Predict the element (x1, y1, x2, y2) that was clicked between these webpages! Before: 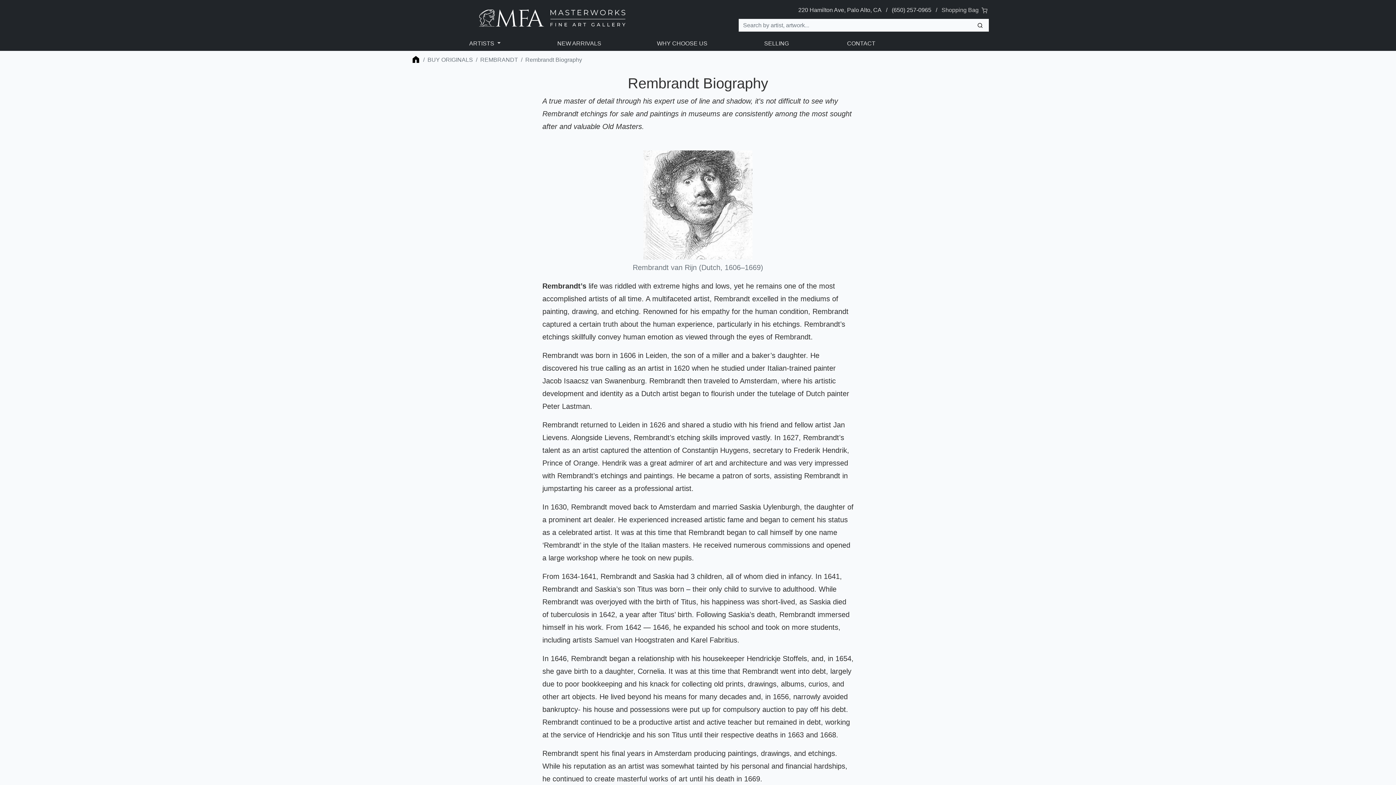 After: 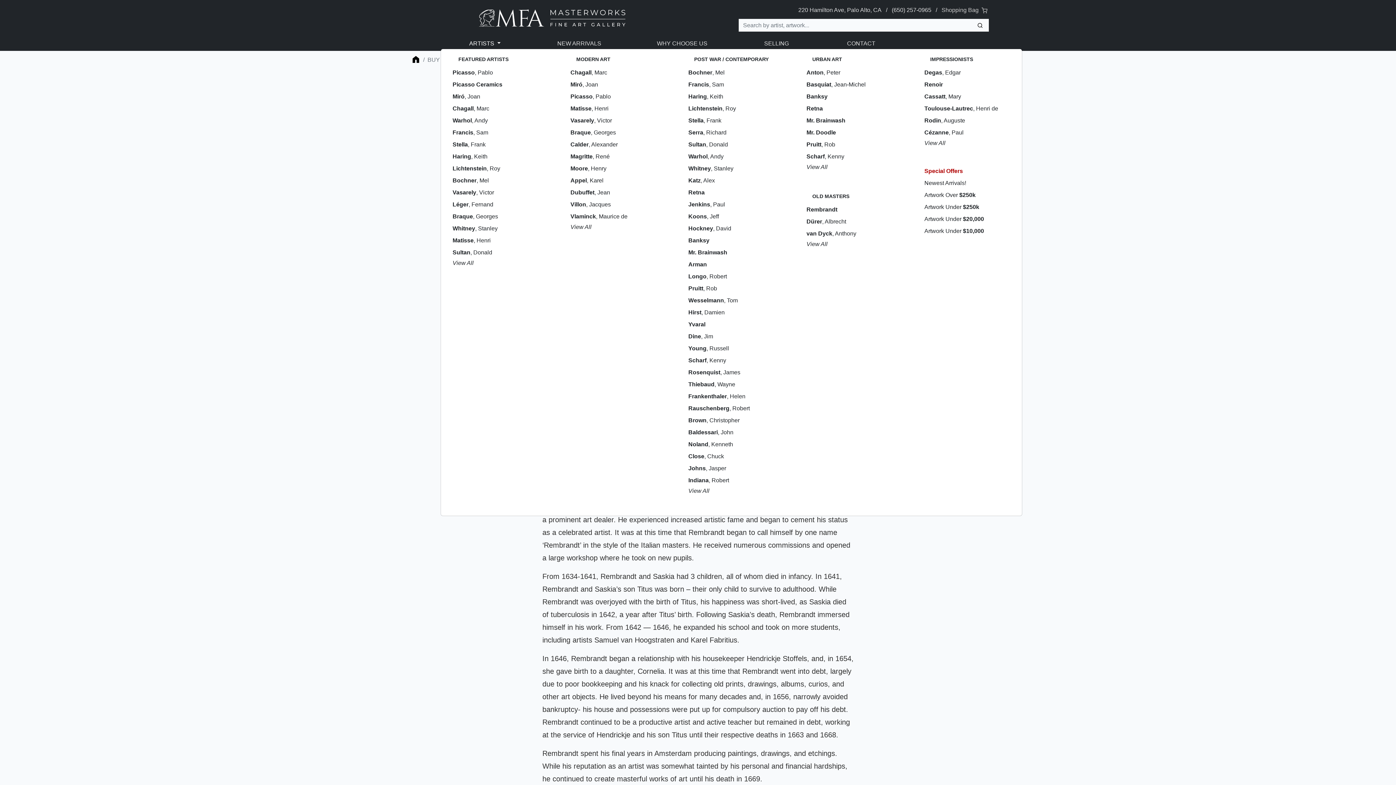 Action: bbox: (440, 38, 529, 48) label: ARTISTS 